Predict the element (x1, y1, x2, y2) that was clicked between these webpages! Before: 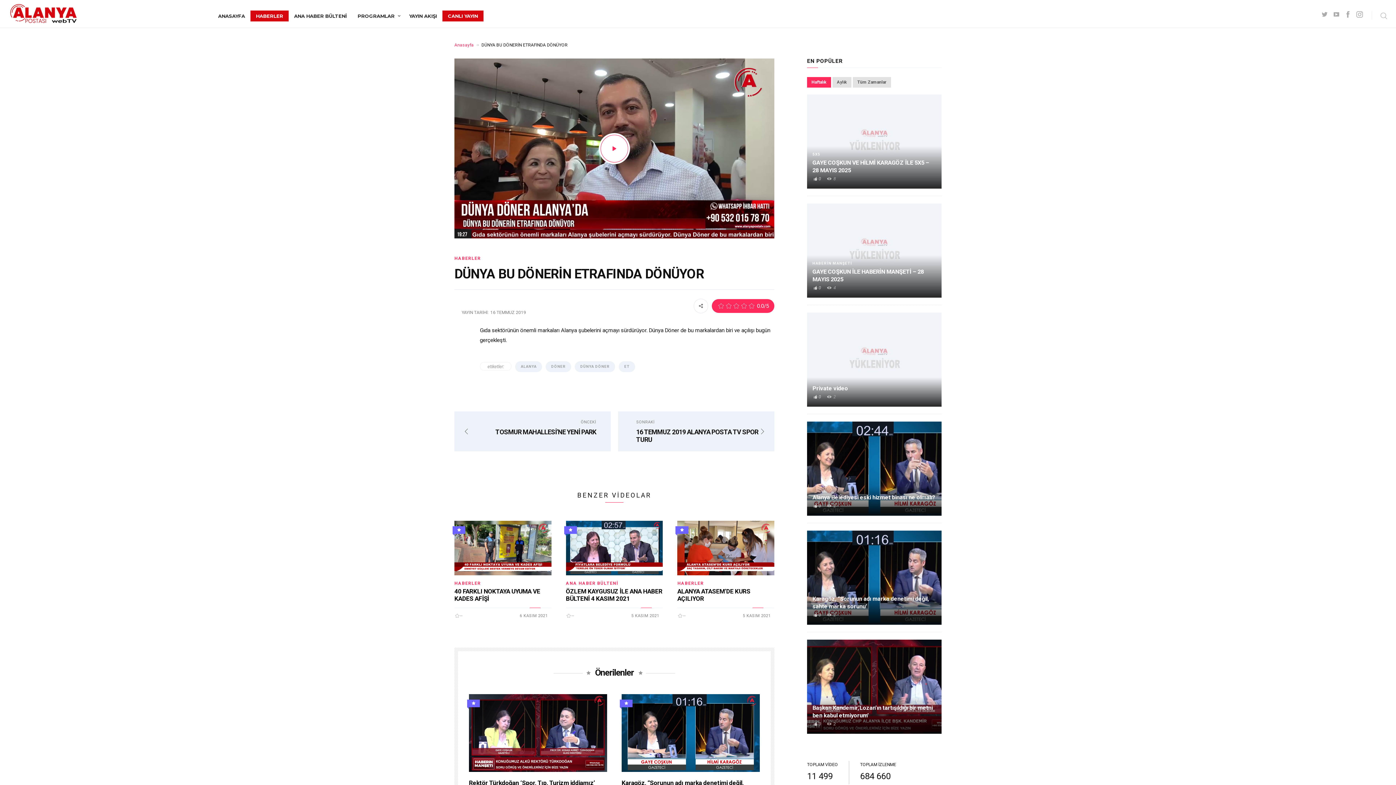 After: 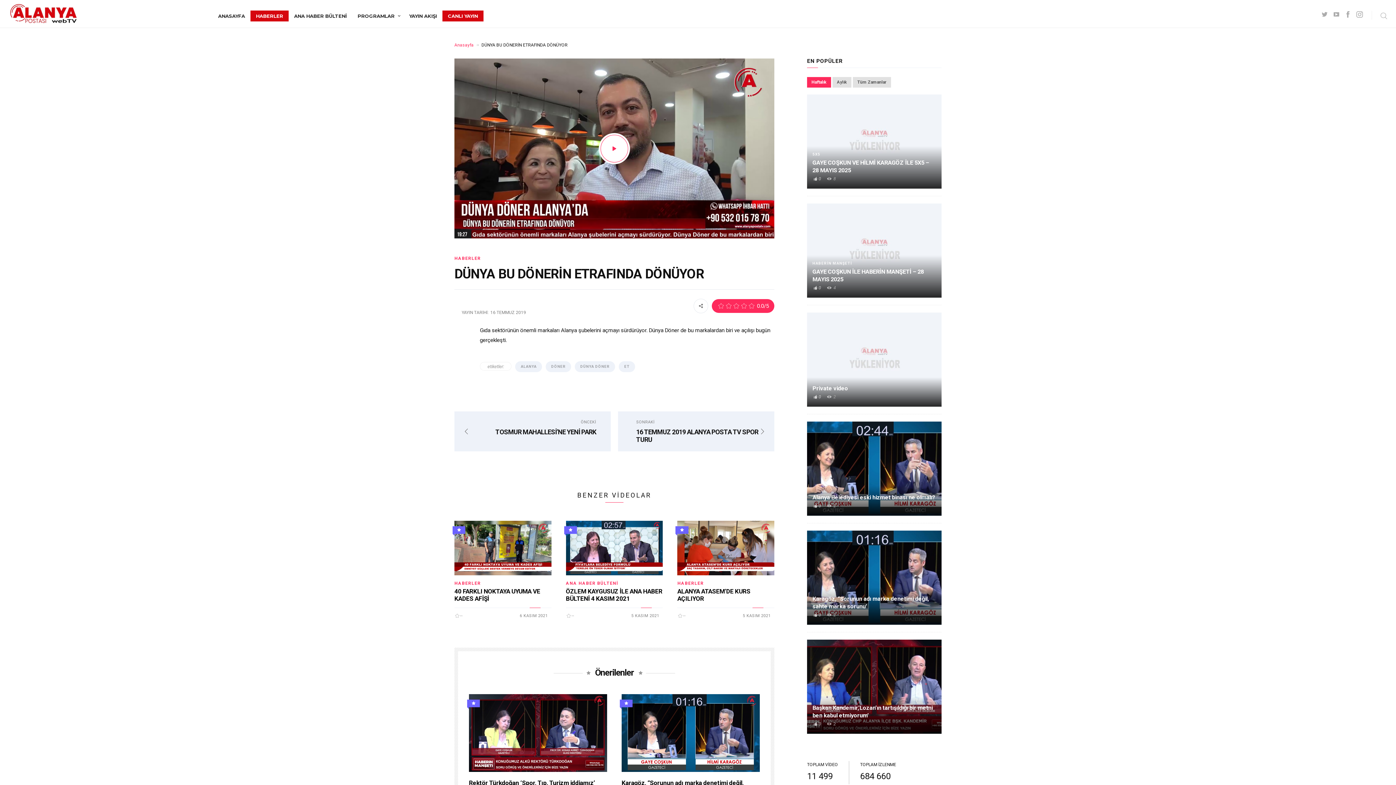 Action: bbox: (490, 310, 526, 314) label: 16 TEMMUZ 2019